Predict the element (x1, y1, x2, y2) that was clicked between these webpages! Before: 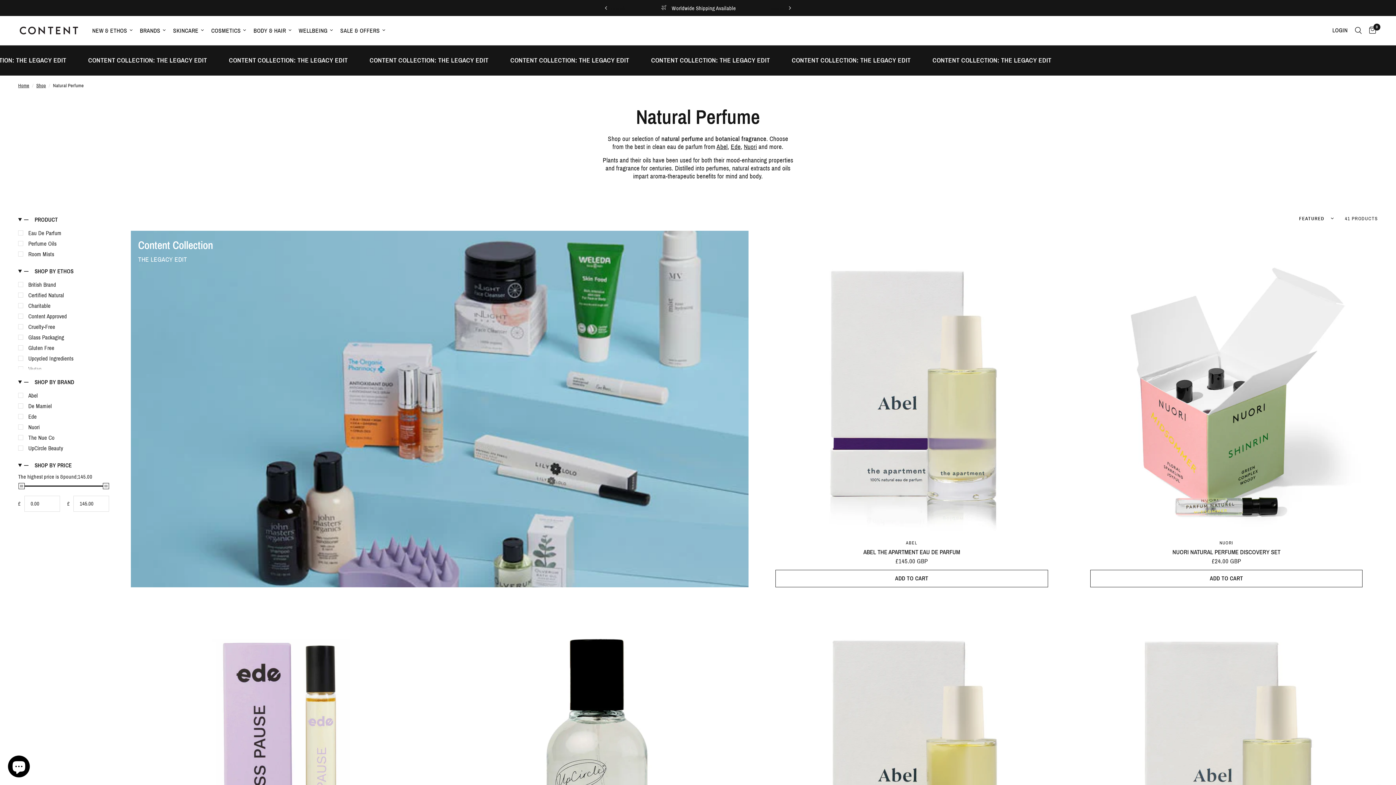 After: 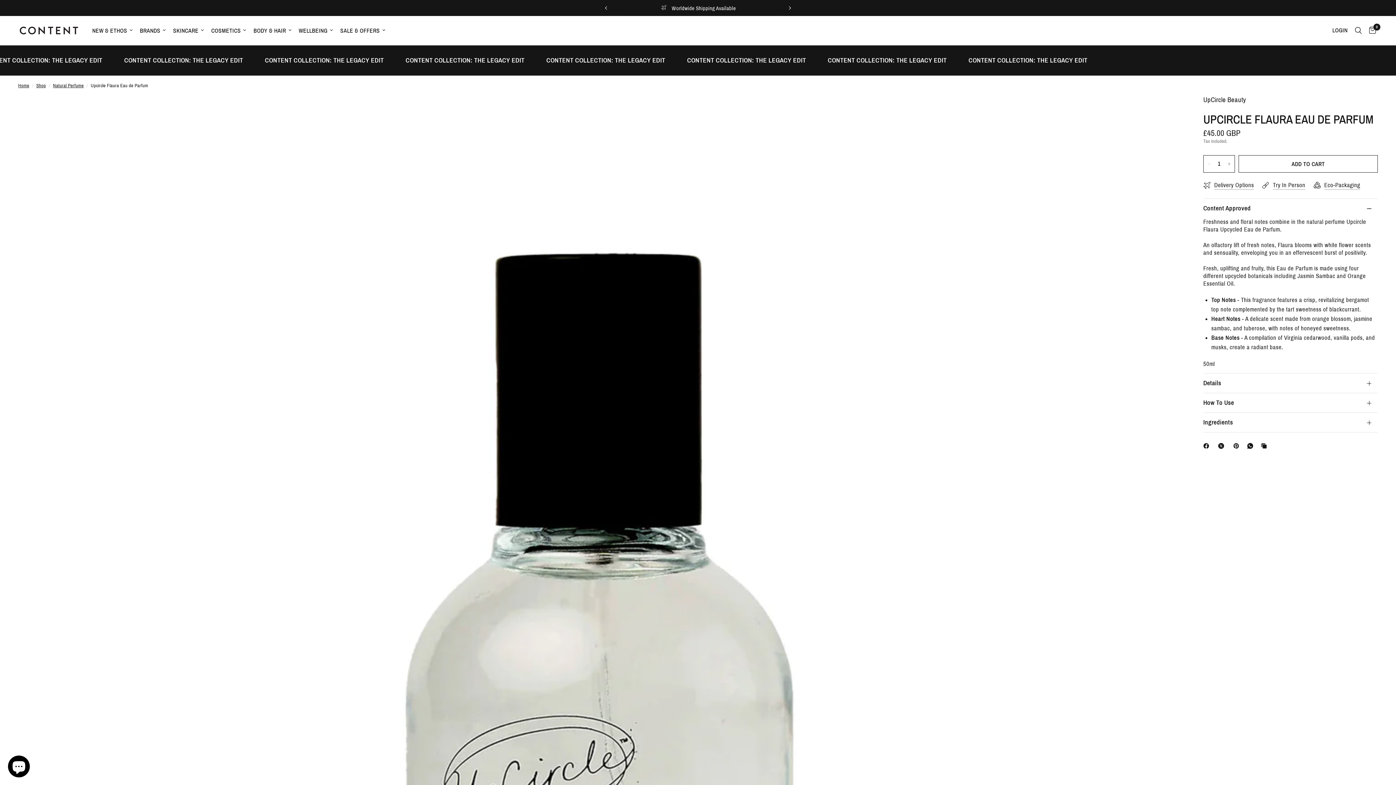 Action: bbox: (445, 598, 748, 901)